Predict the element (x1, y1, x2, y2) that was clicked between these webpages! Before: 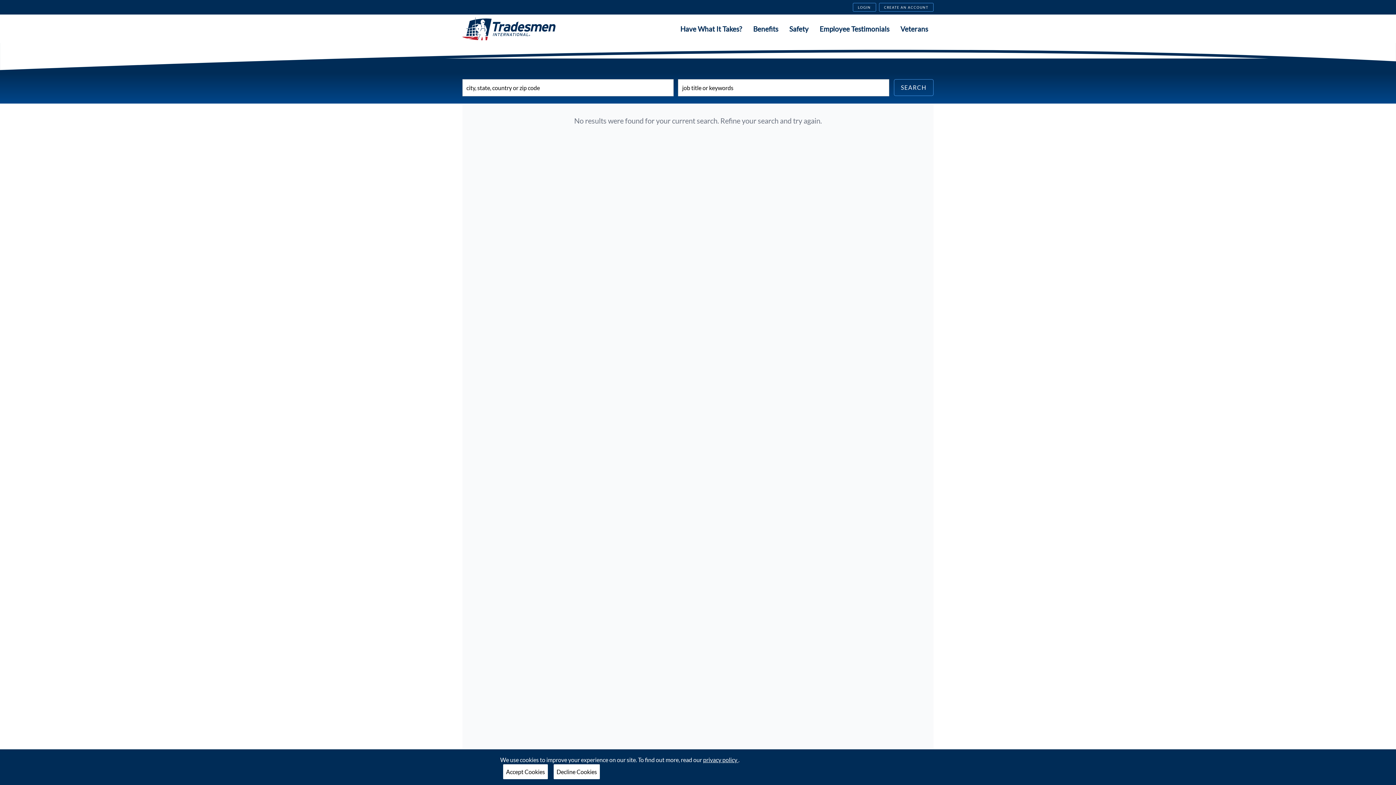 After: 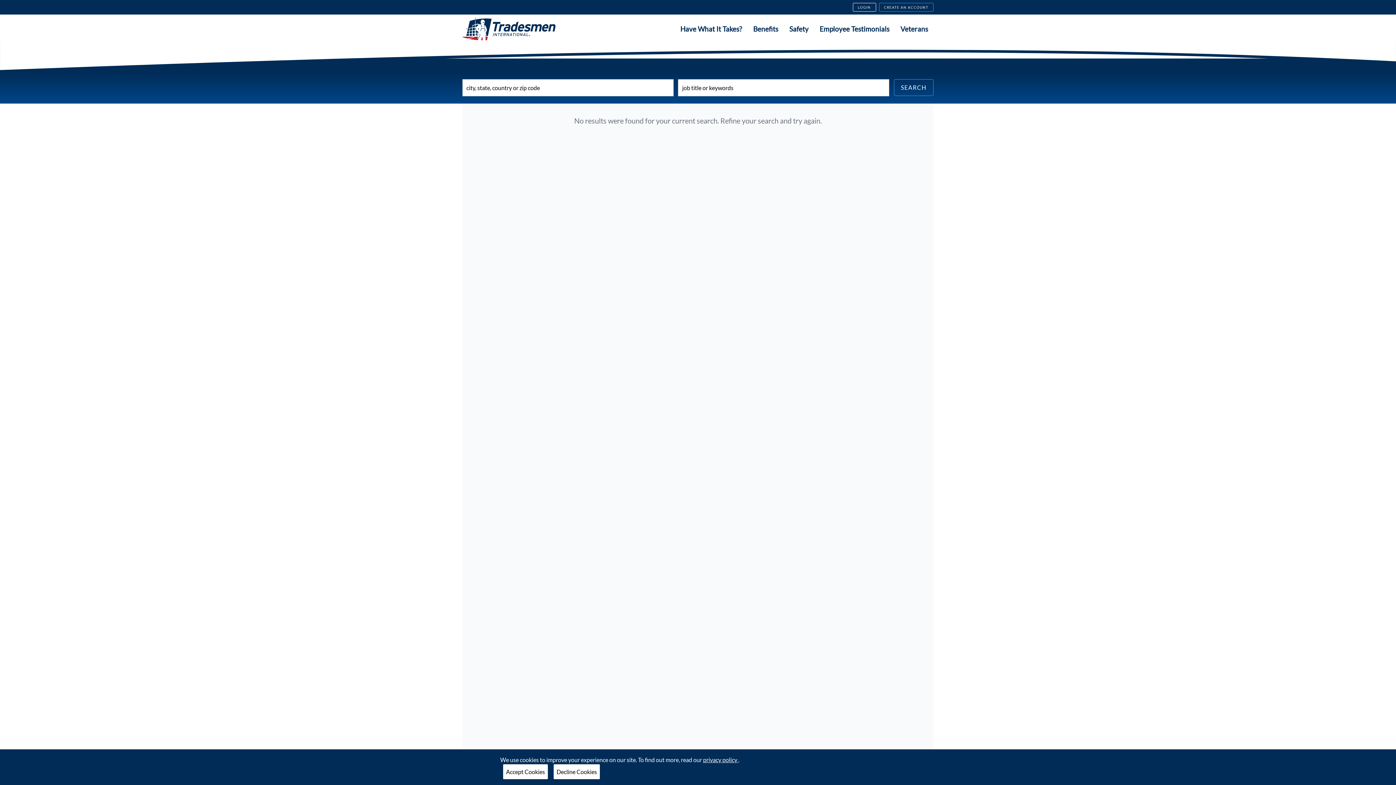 Action: label: LOGIN bbox: (852, 3, 876, 11)